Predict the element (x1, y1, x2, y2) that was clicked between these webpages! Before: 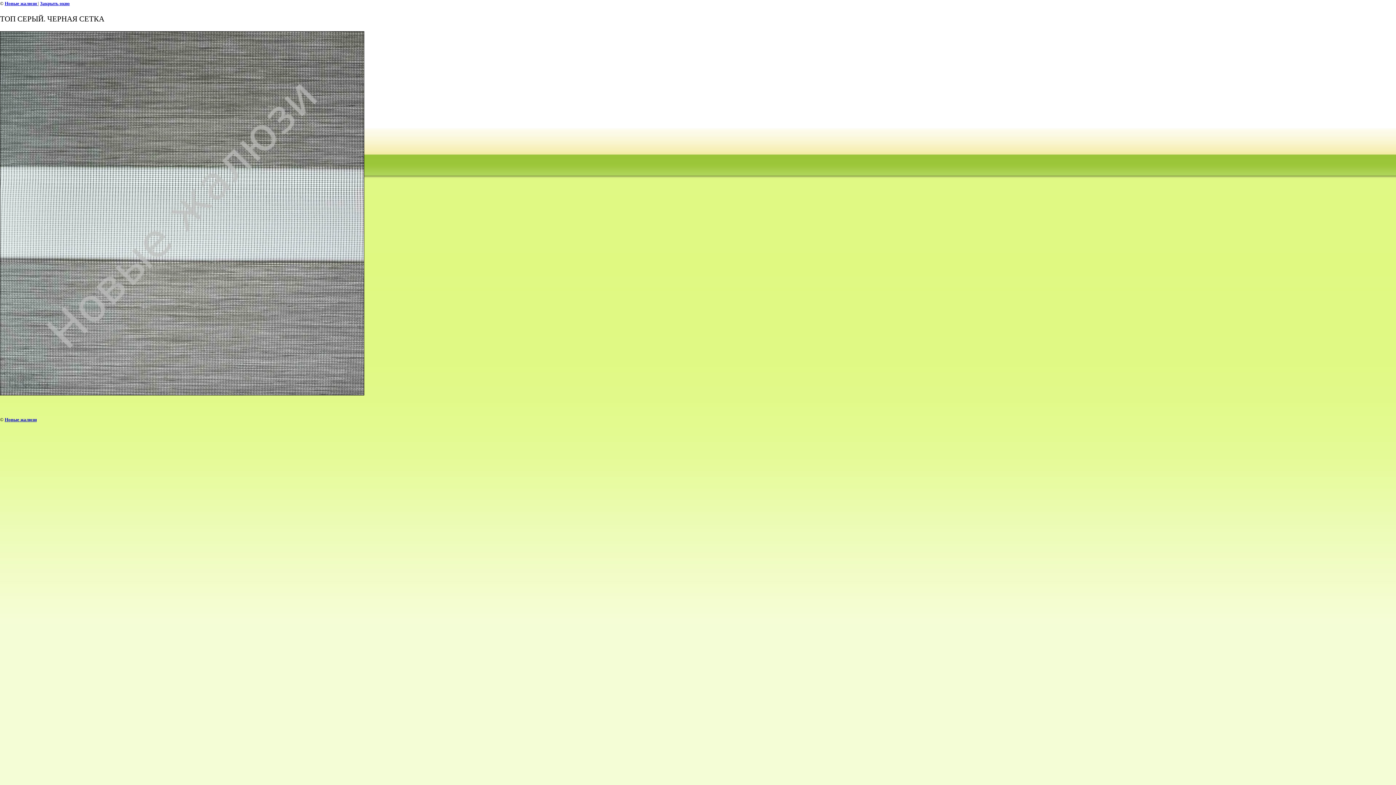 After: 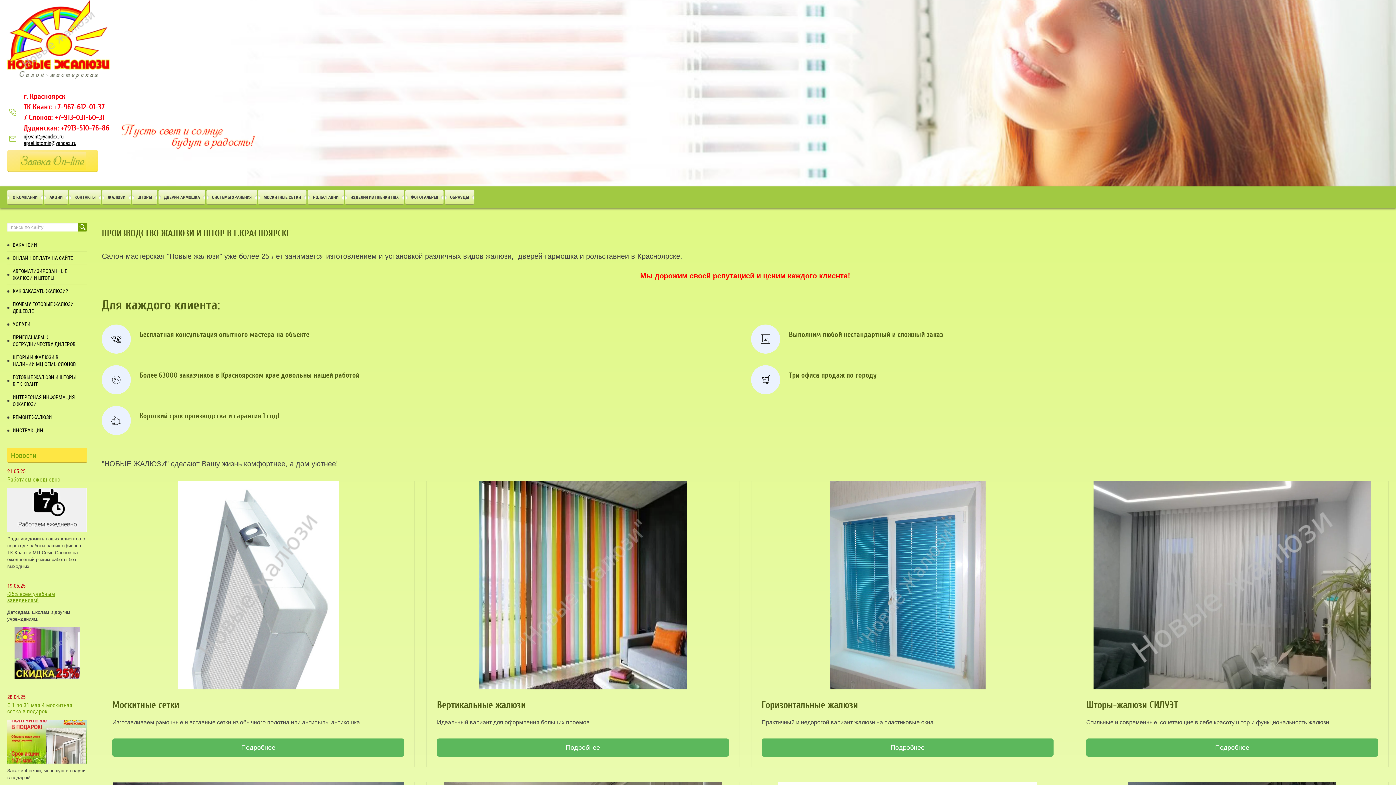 Action: label: Новые жалюзи  bbox: (4, 0, 37, 6)